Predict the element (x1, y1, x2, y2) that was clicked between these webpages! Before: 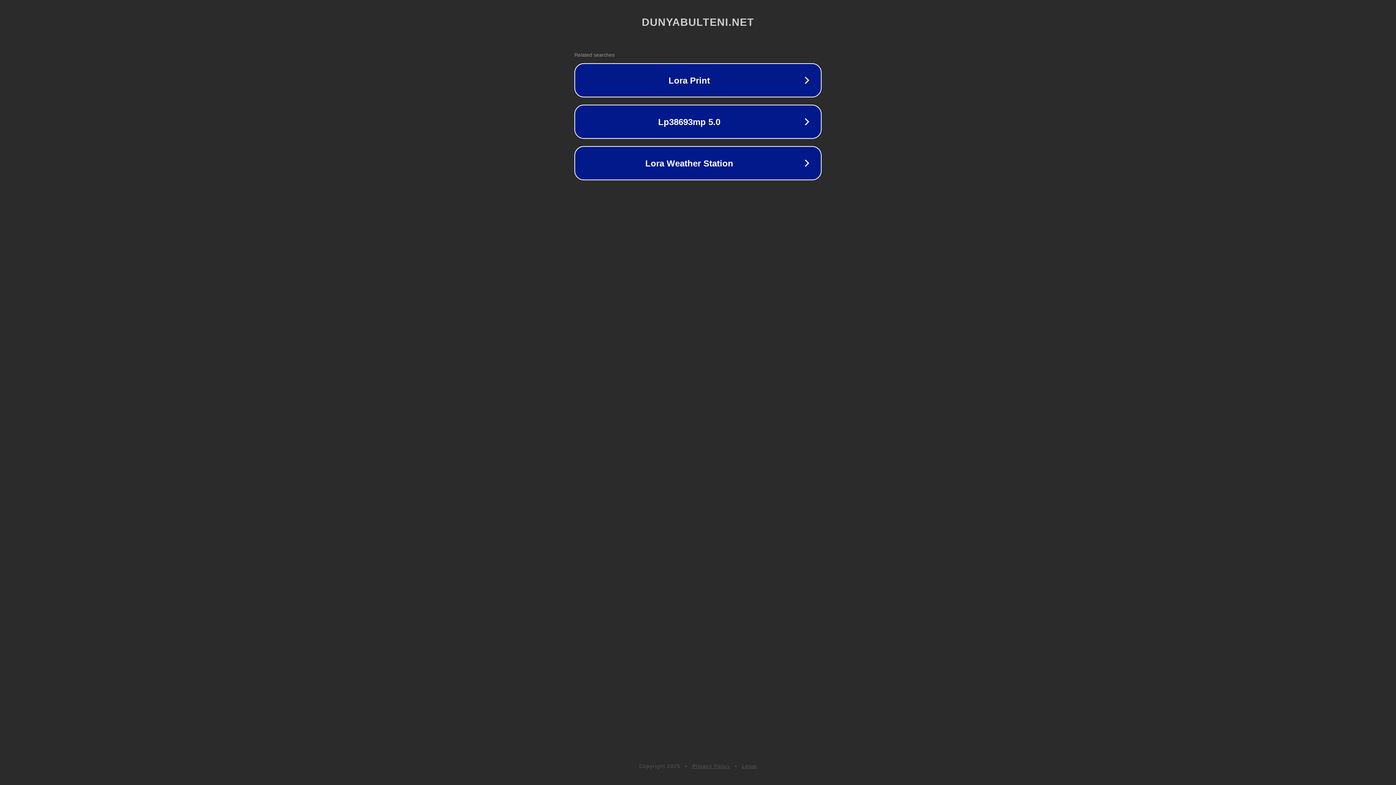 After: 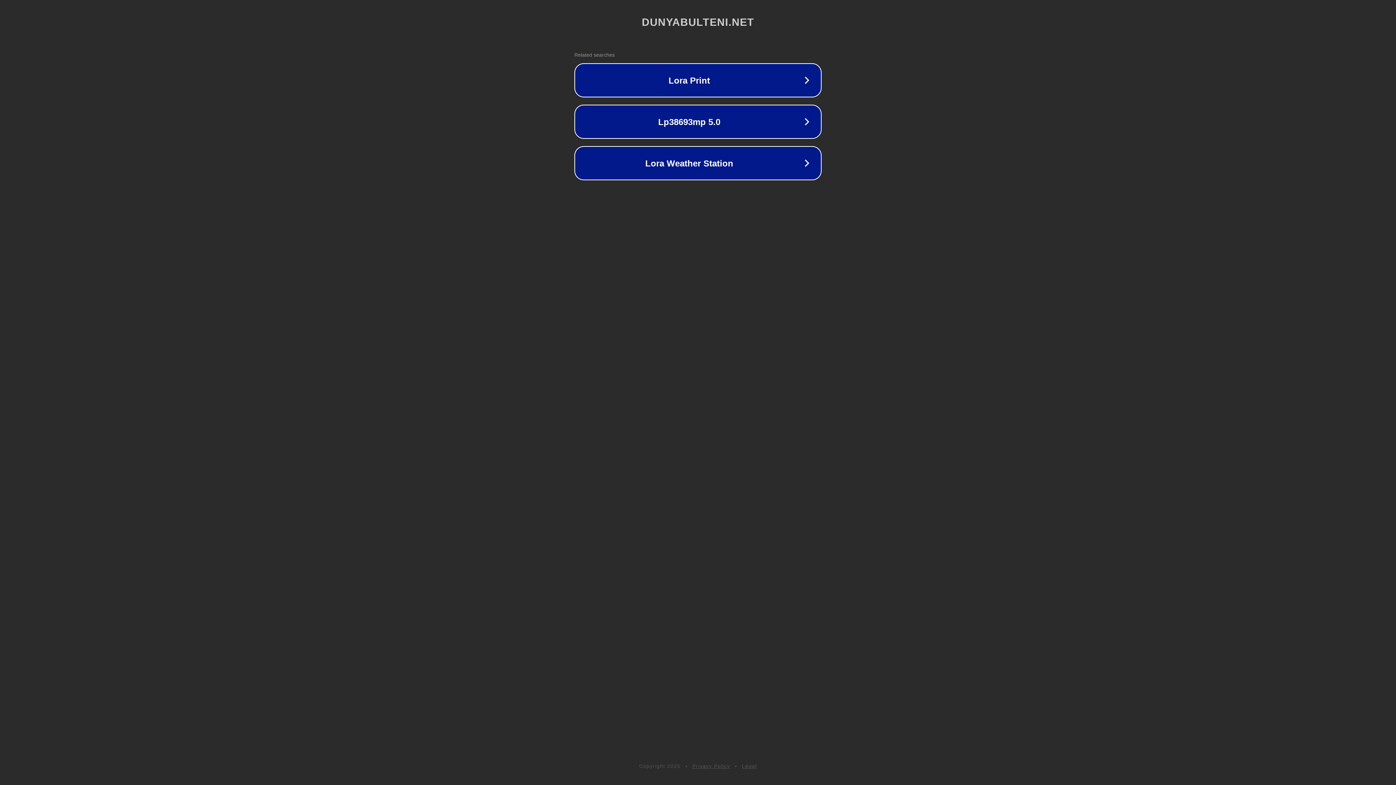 Action: bbox: (742, 763, 757, 769) label: Legal